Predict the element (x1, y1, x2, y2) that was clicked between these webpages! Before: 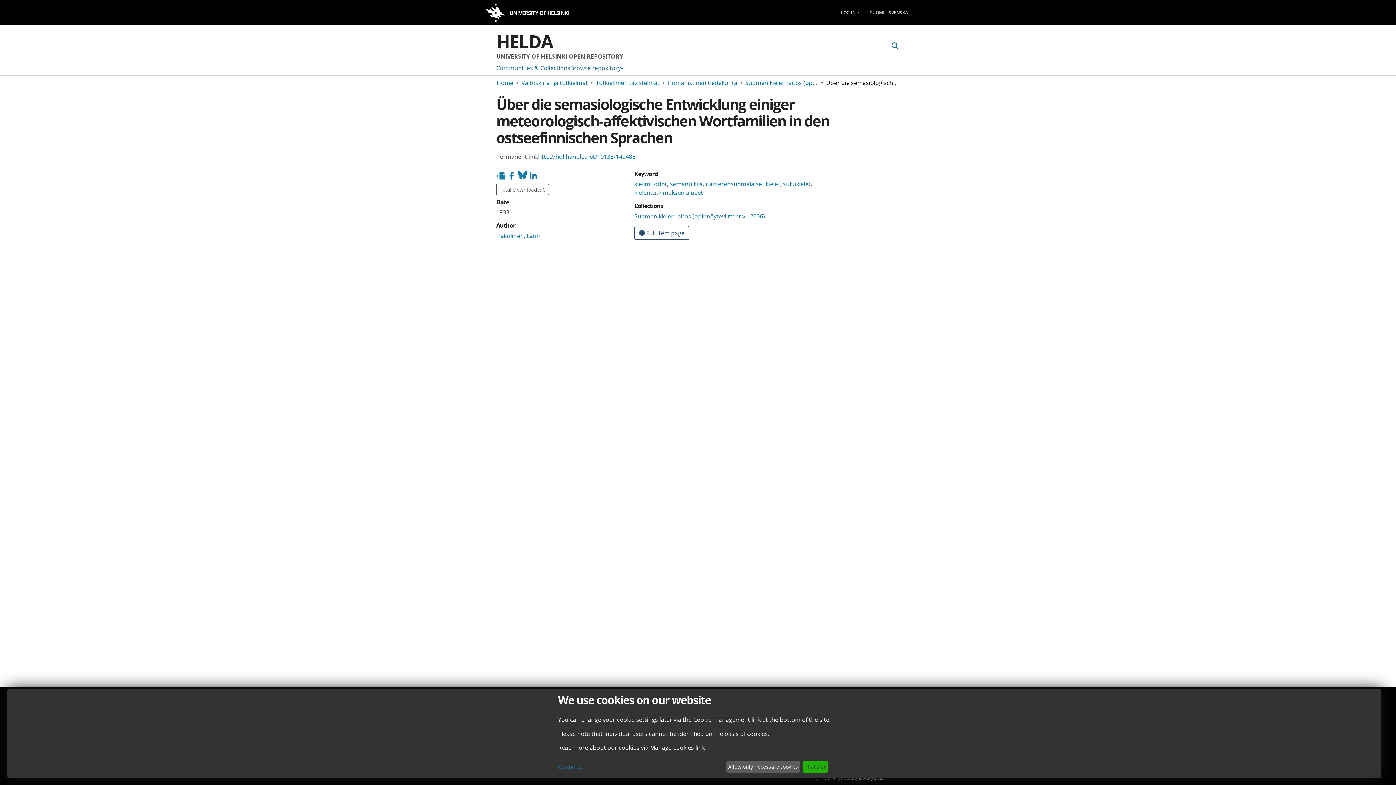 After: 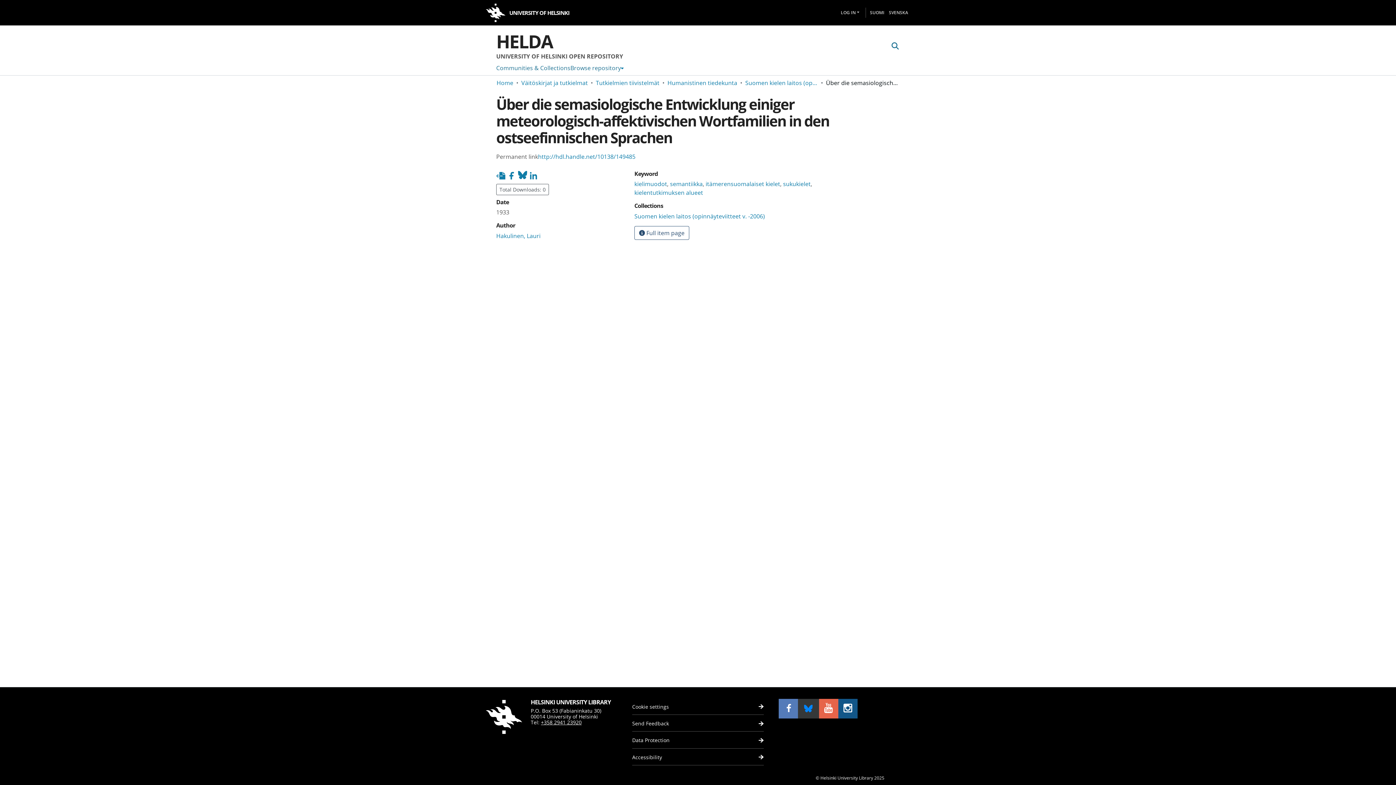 Action: bbox: (726, 761, 800, 773) label: Allow only necessary cookies